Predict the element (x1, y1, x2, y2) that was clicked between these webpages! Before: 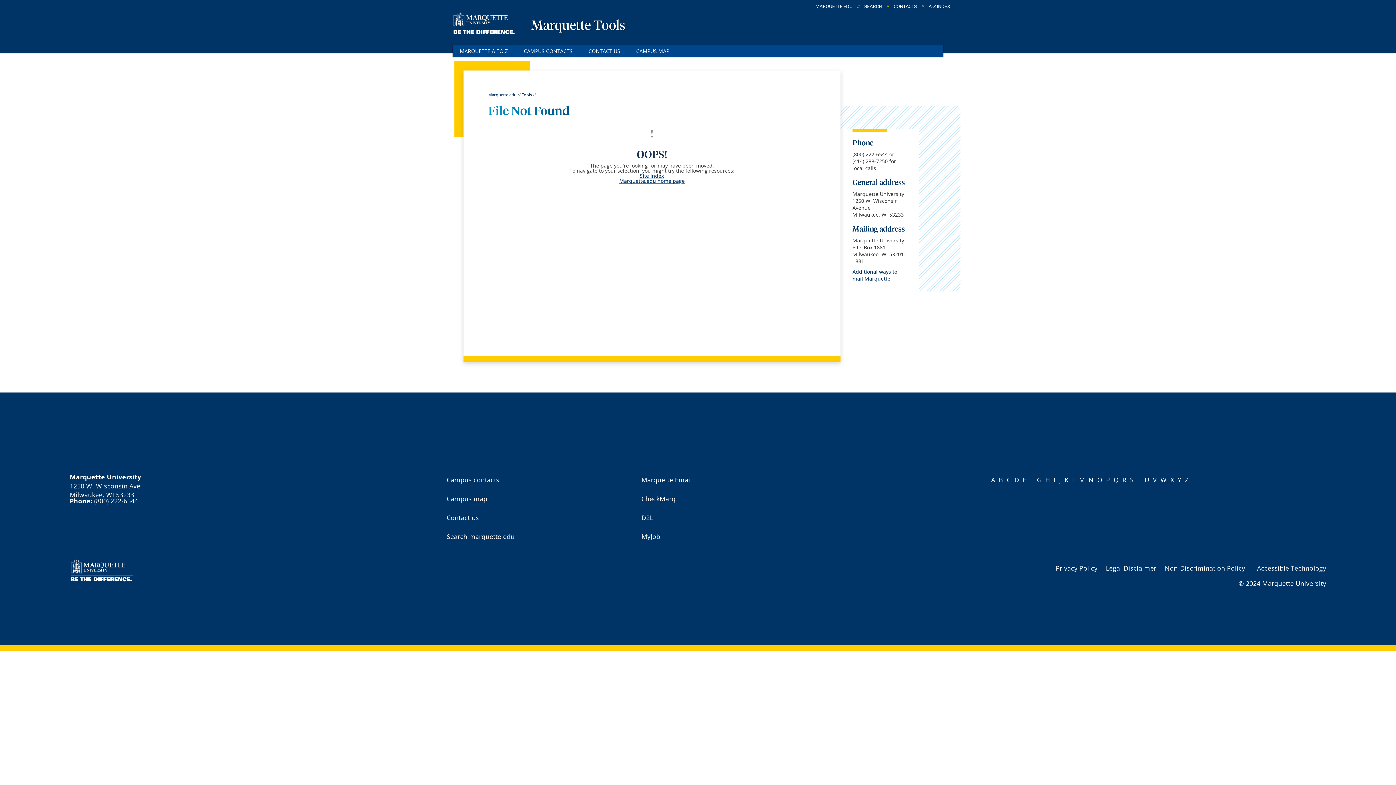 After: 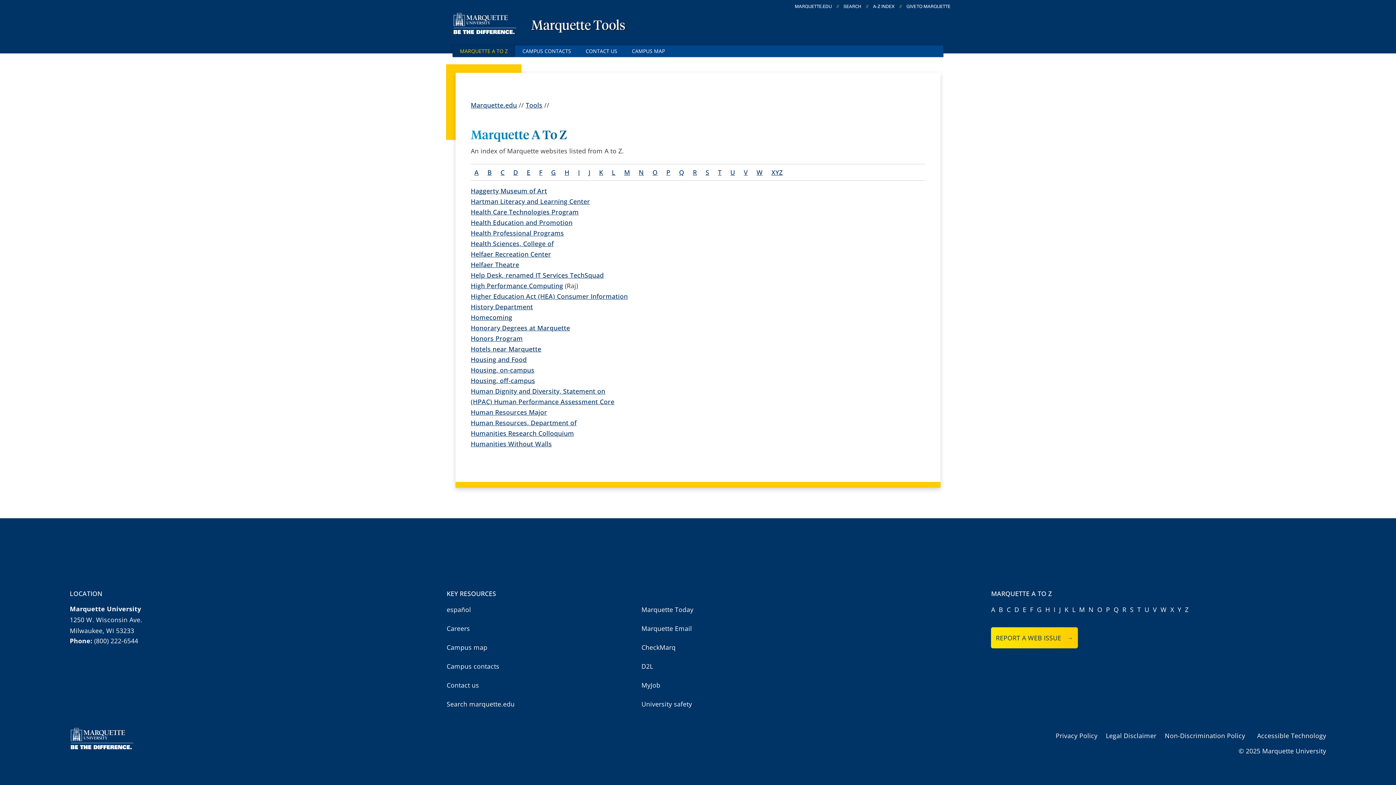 Action: bbox: (1045, 474, 1050, 485) label: H